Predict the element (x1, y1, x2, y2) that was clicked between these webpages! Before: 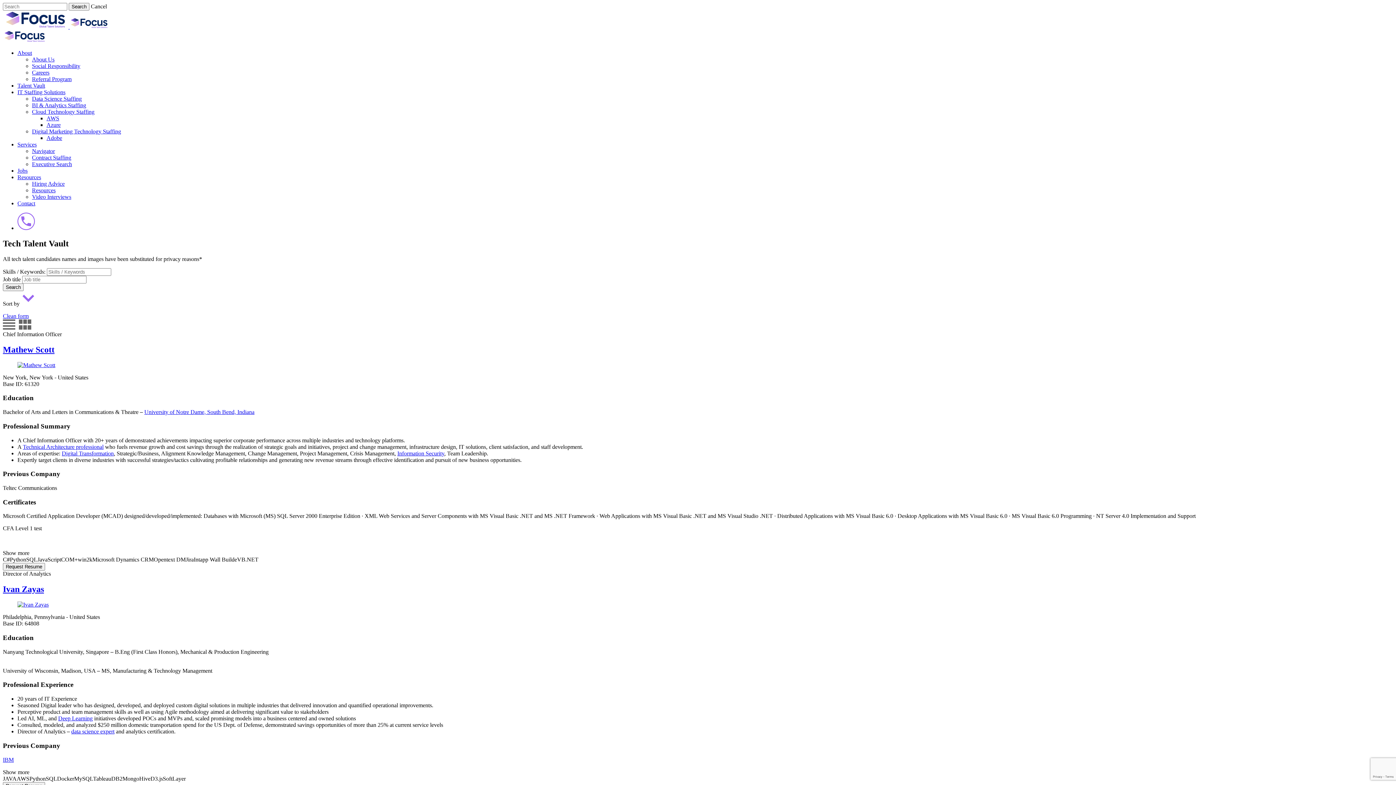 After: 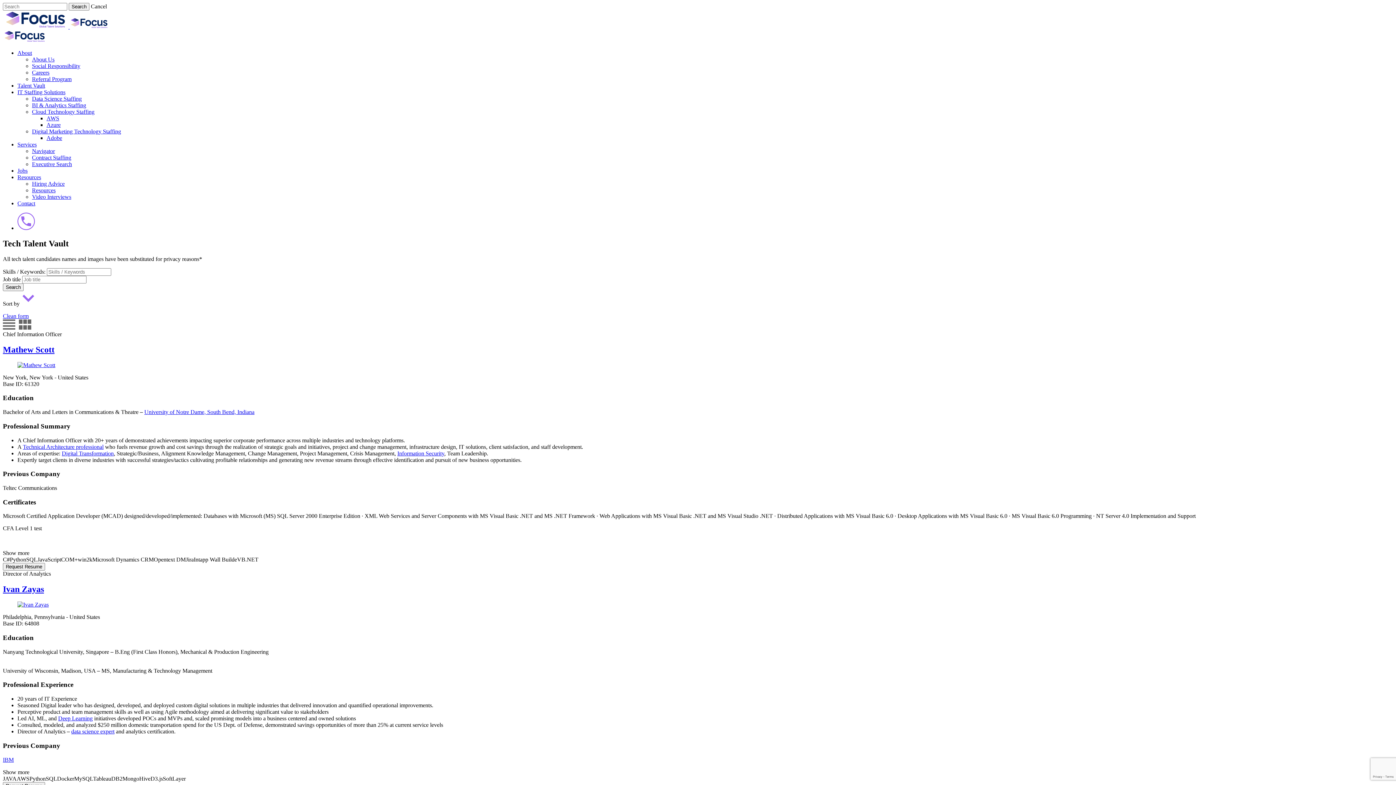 Action: bbox: (45, 775, 57, 782) label: SQL